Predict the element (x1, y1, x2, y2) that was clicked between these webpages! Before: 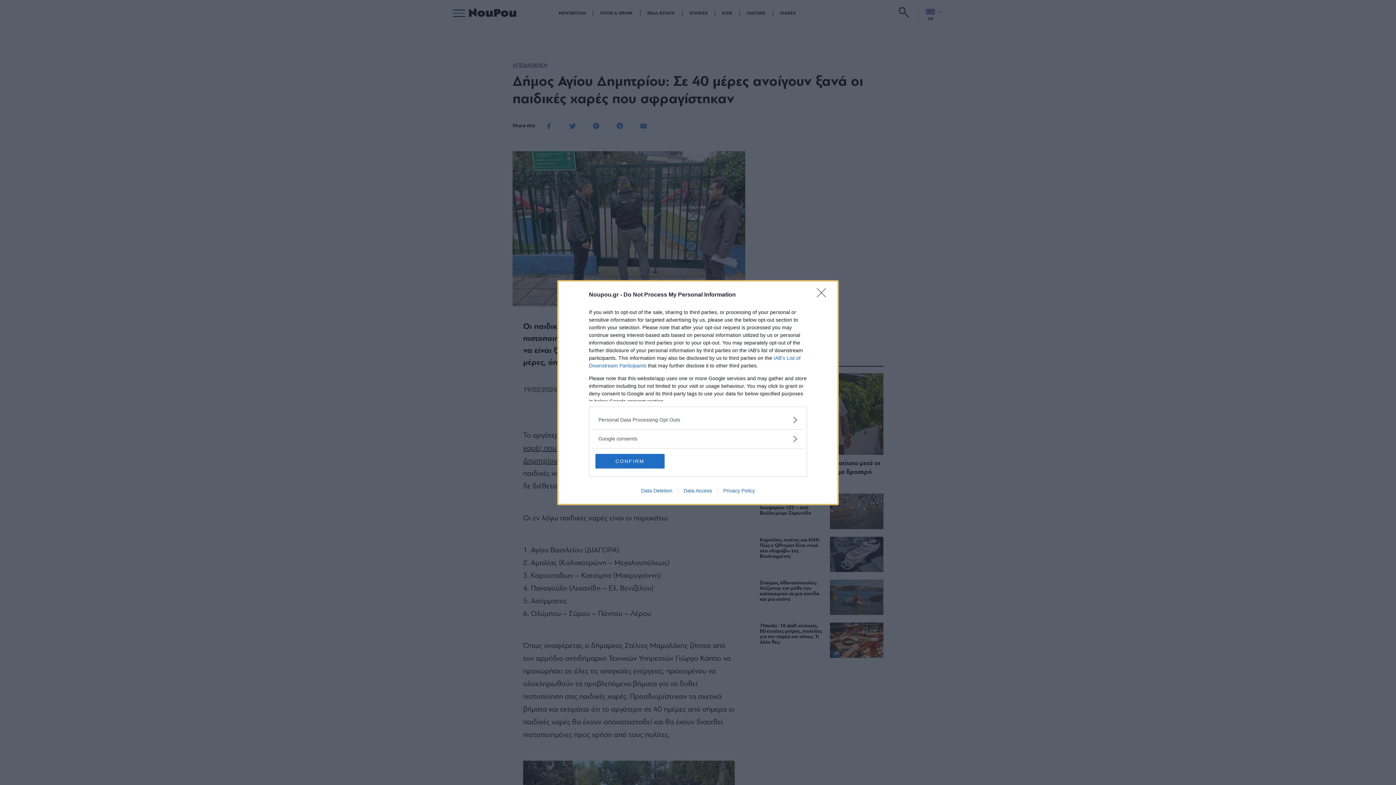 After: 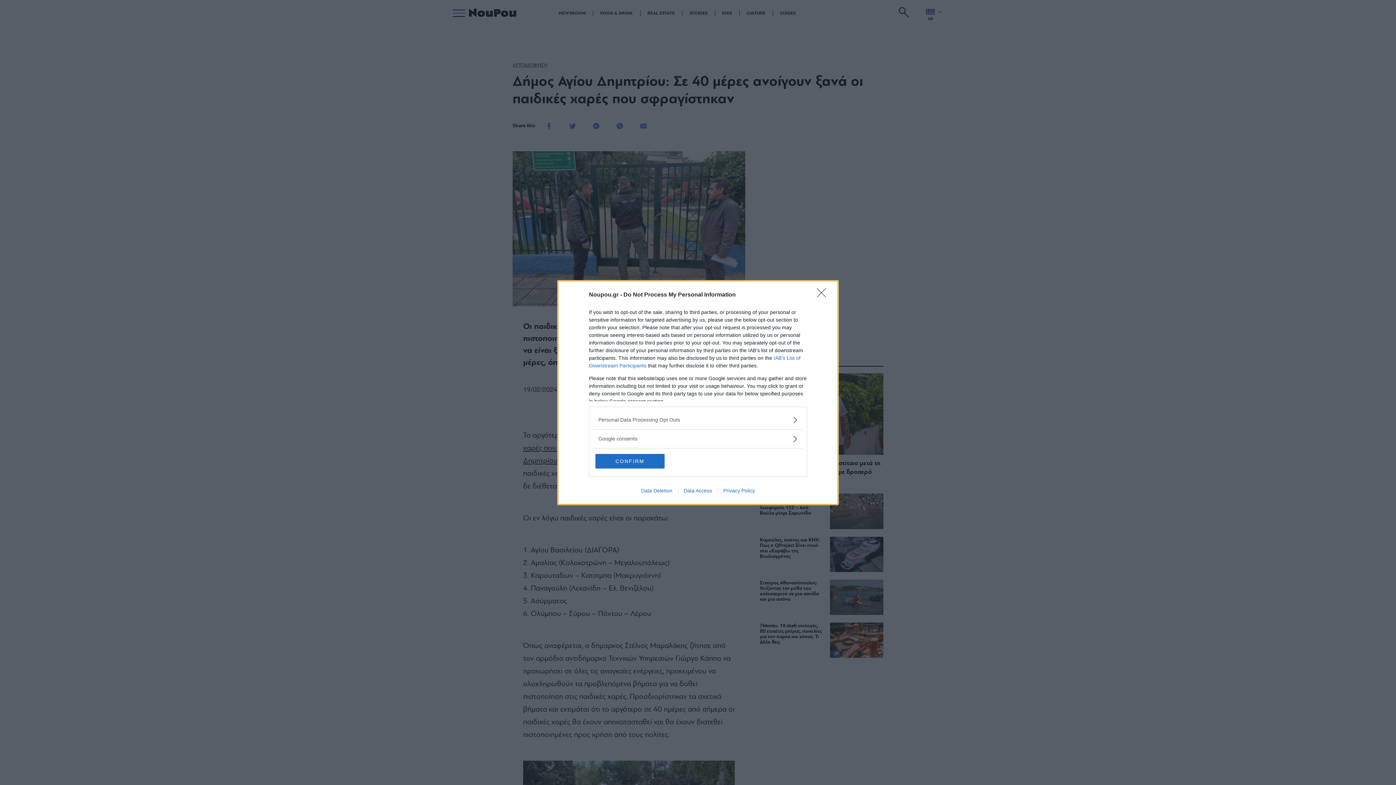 Action: label: Data Deletion bbox: (635, 487, 678, 493)